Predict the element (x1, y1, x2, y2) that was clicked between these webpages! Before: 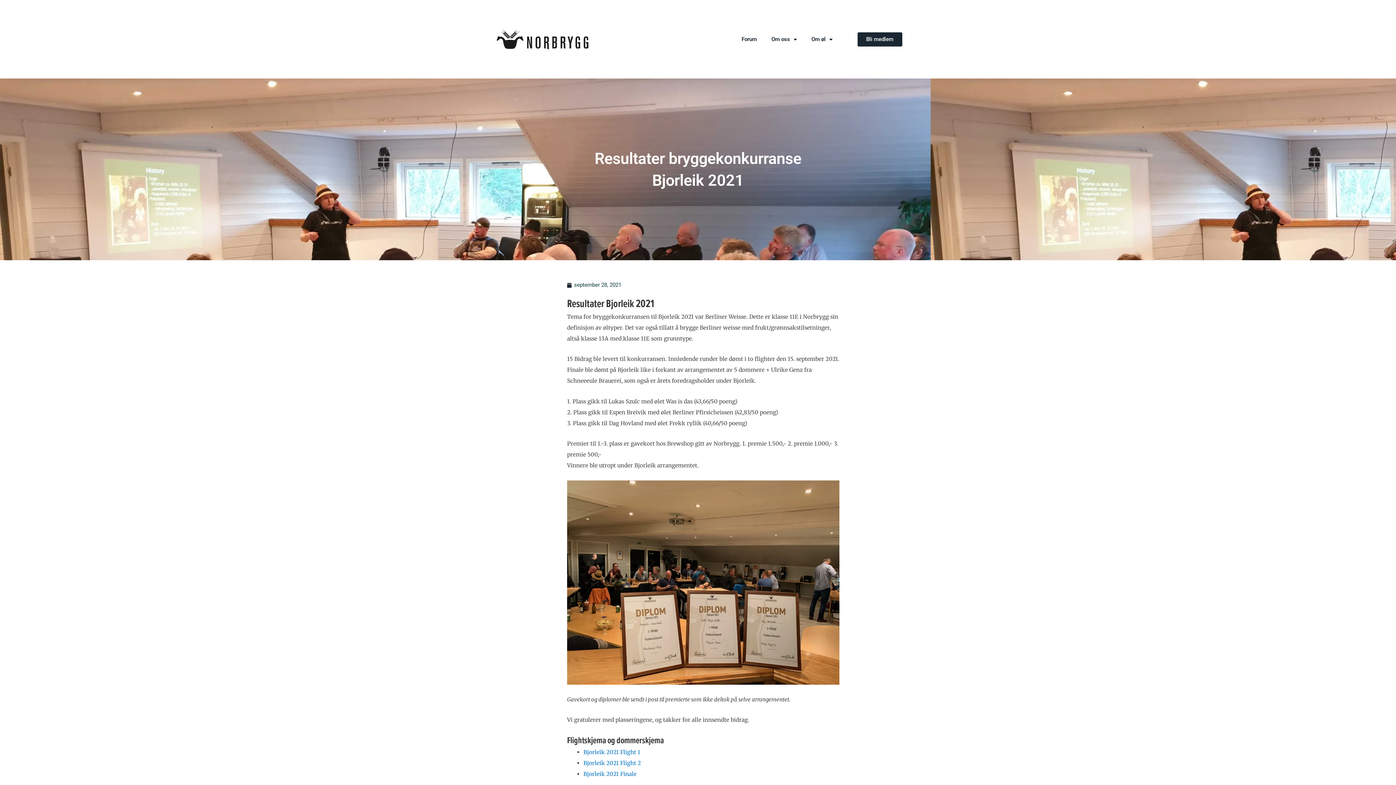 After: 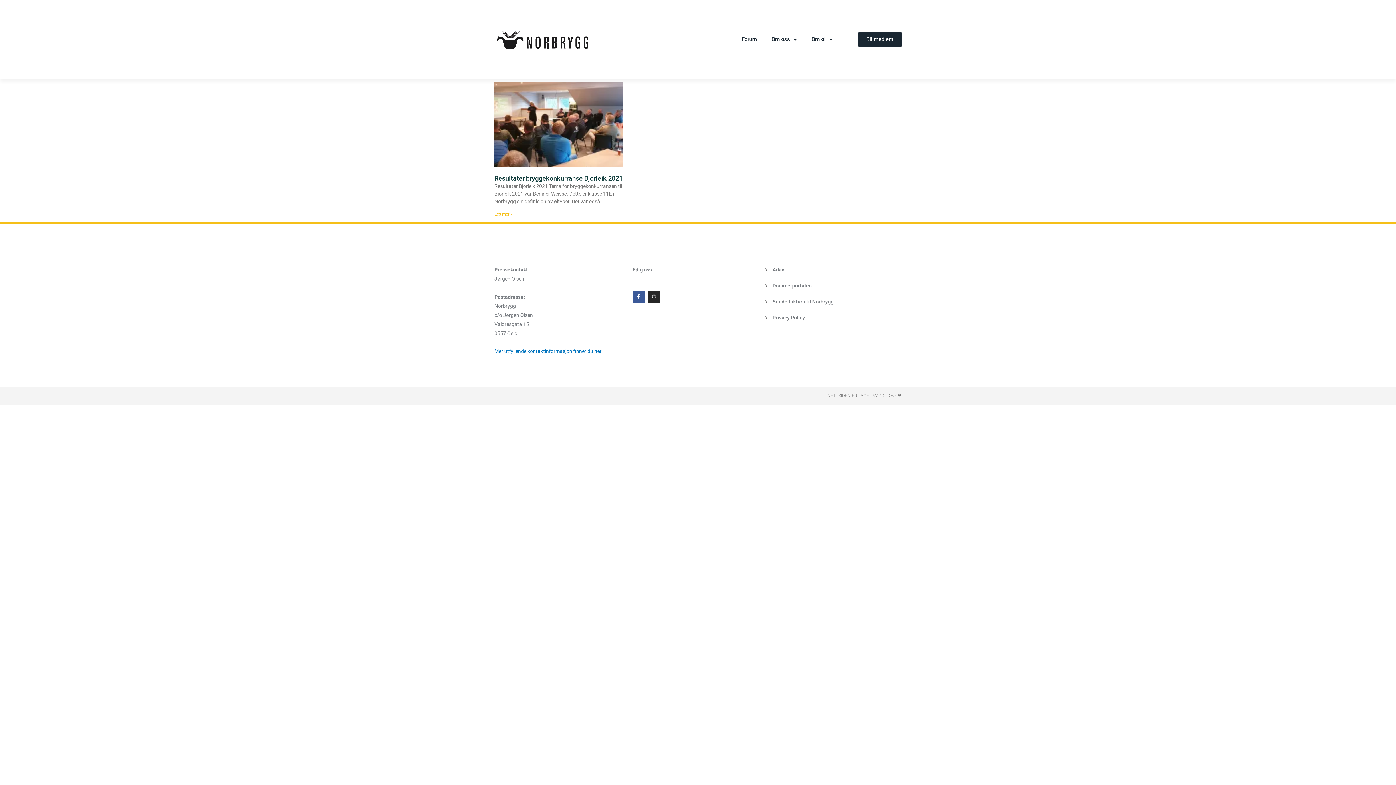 Action: bbox: (567, 280, 621, 290) label: september 28, 2021